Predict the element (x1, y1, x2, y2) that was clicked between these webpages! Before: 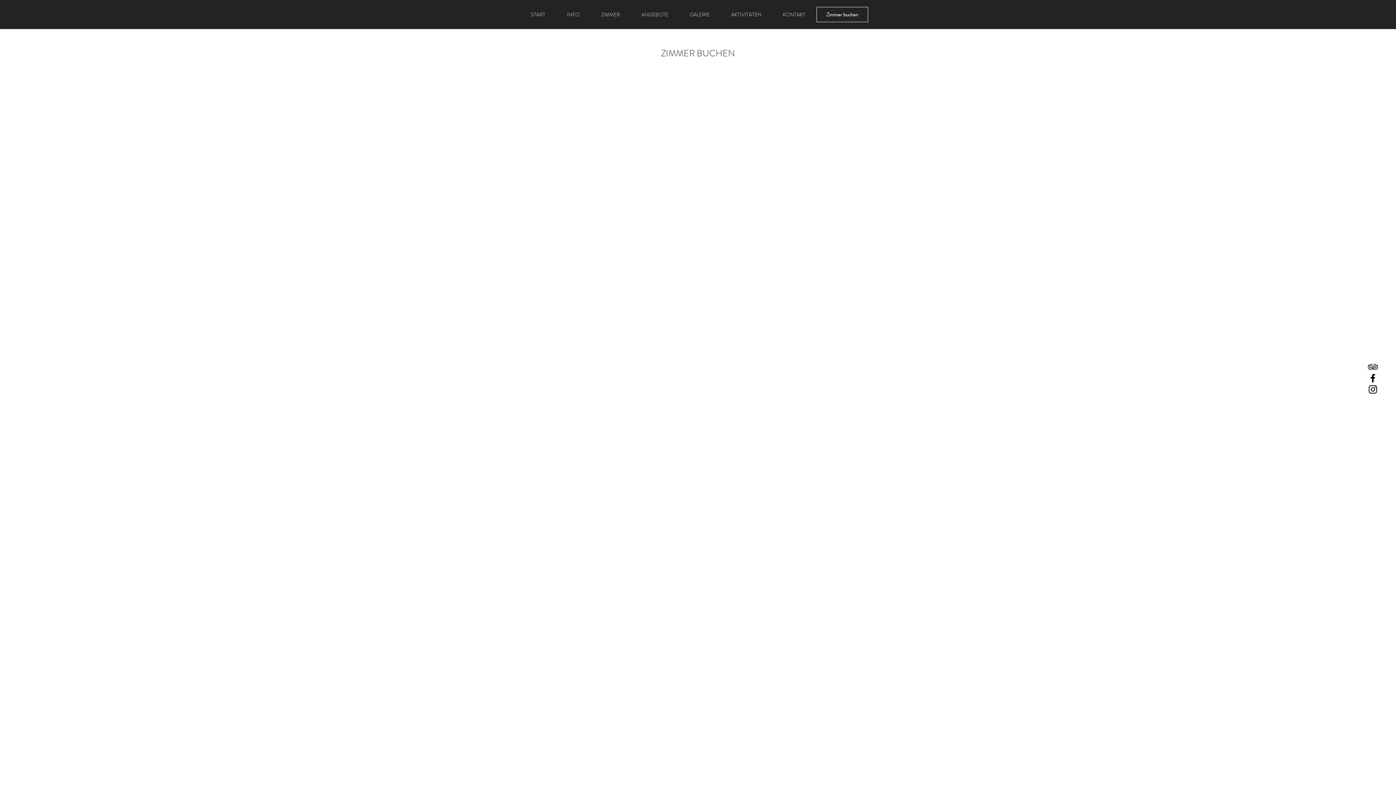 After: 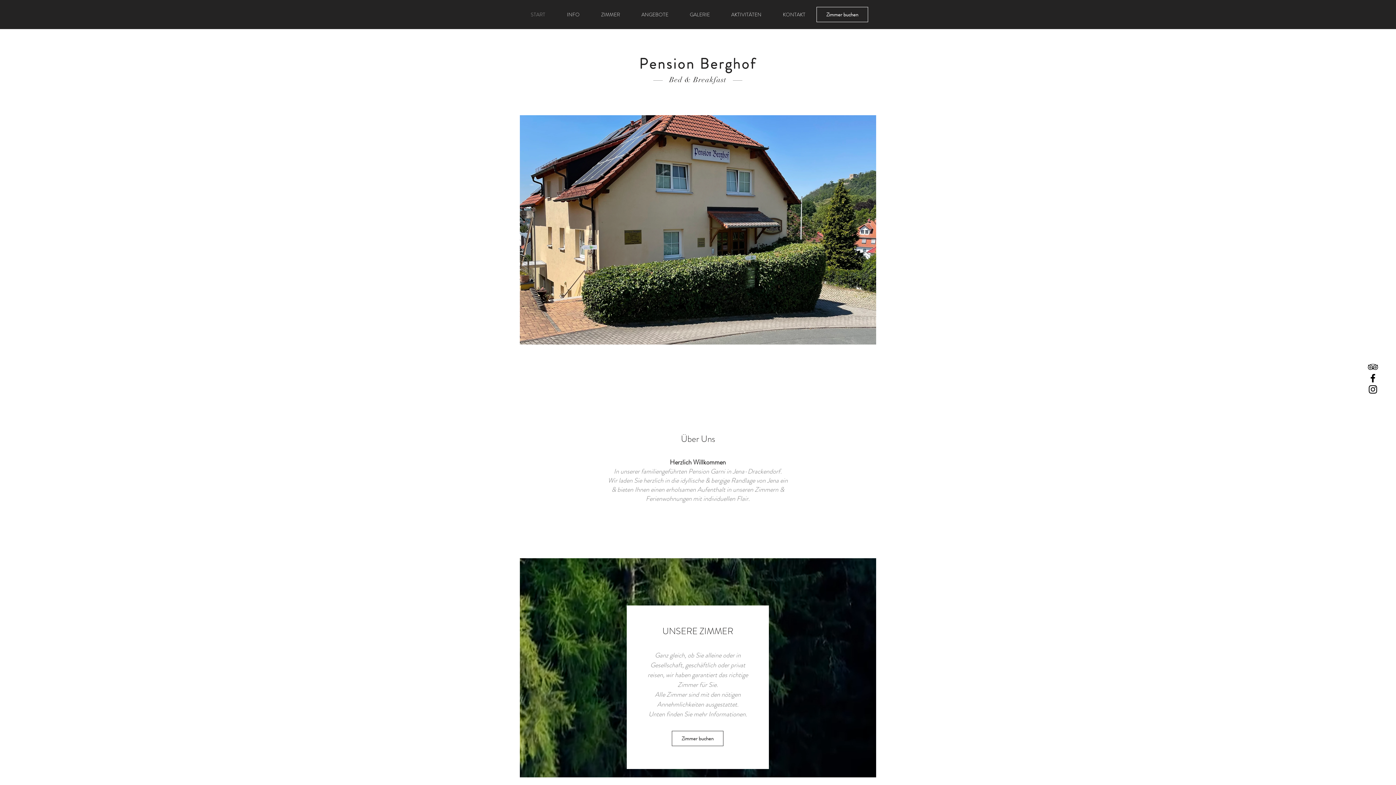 Action: label: AKTIVITÄTEN bbox: (720, 6, 772, 22)